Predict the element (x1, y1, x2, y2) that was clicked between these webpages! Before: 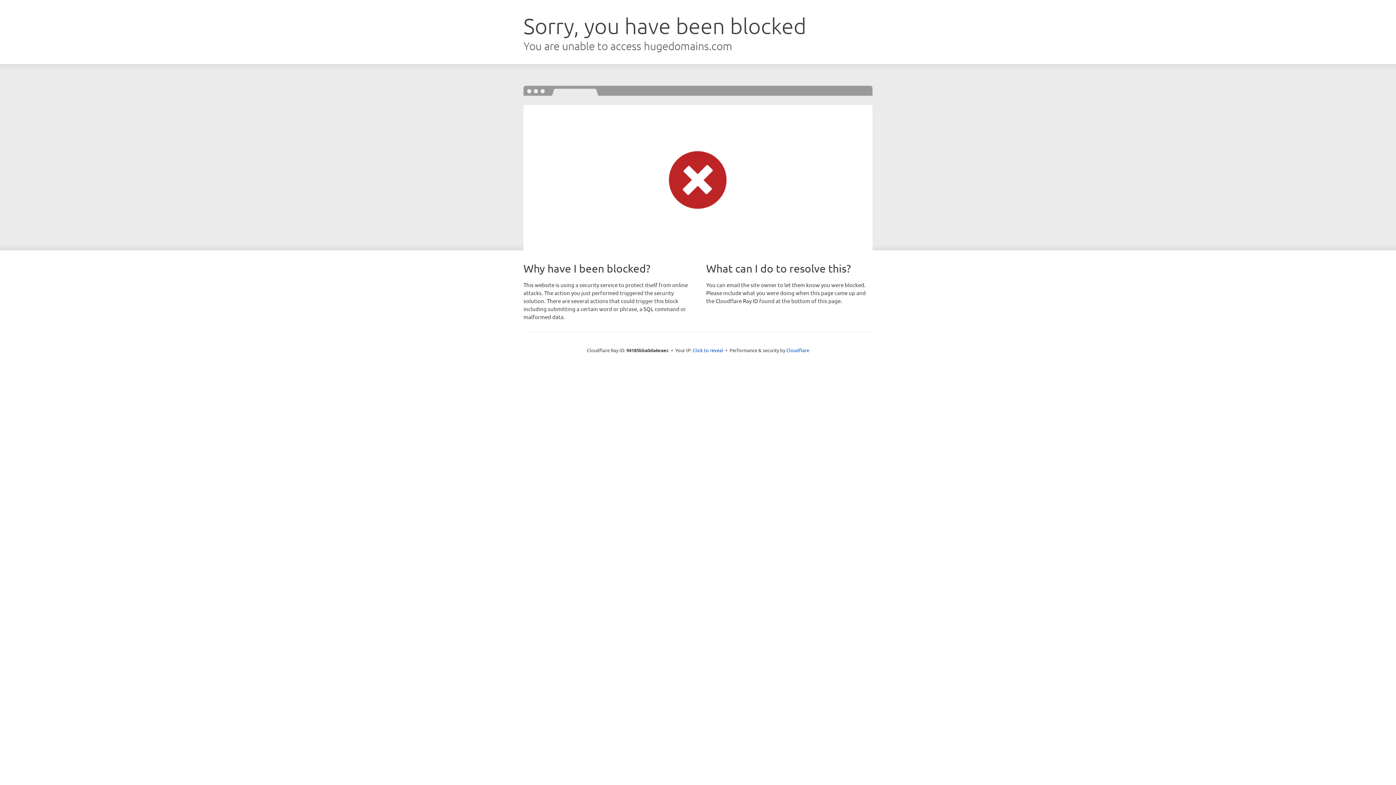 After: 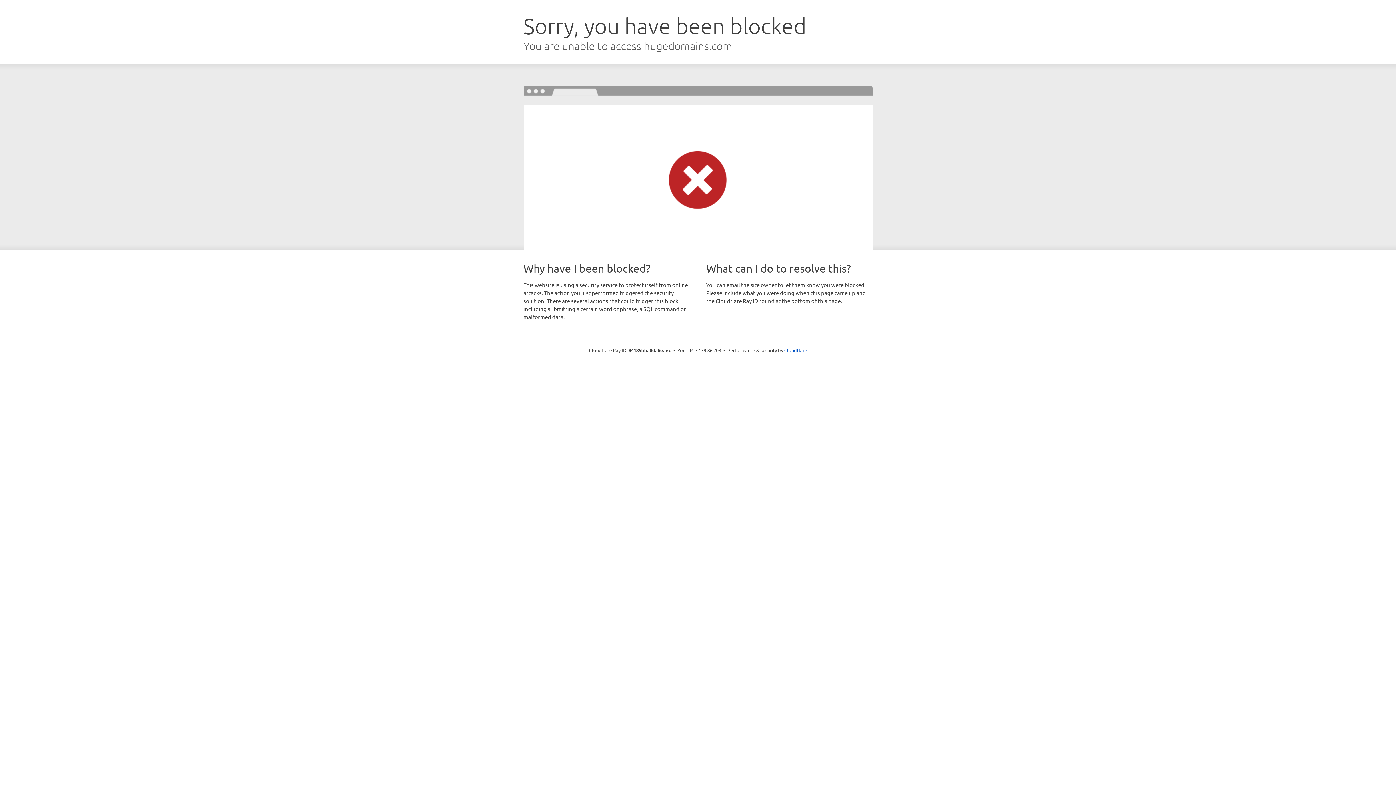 Action: bbox: (692, 346, 723, 353) label: Click to reveal